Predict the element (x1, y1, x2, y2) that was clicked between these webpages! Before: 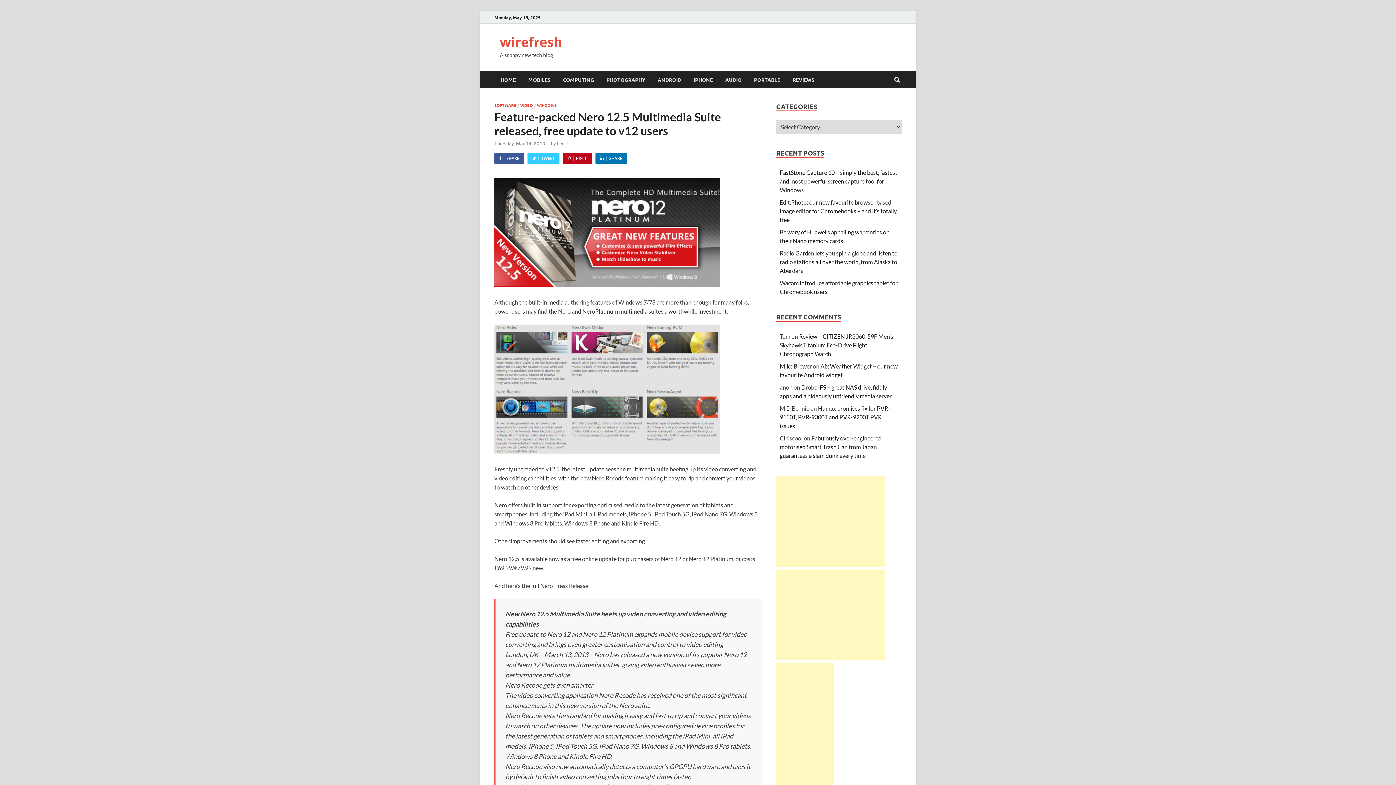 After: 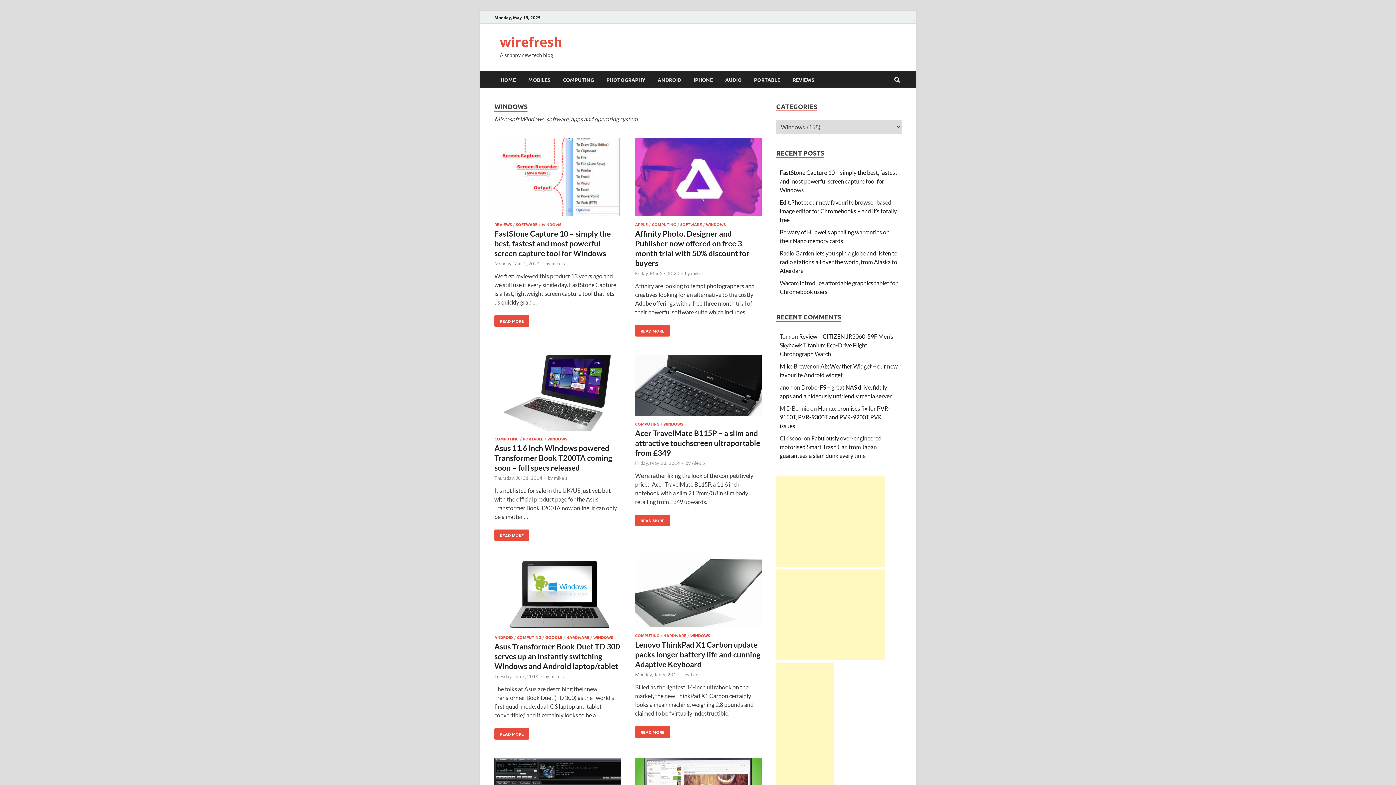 Action: label: WINDOWS bbox: (537, 102, 556, 108)